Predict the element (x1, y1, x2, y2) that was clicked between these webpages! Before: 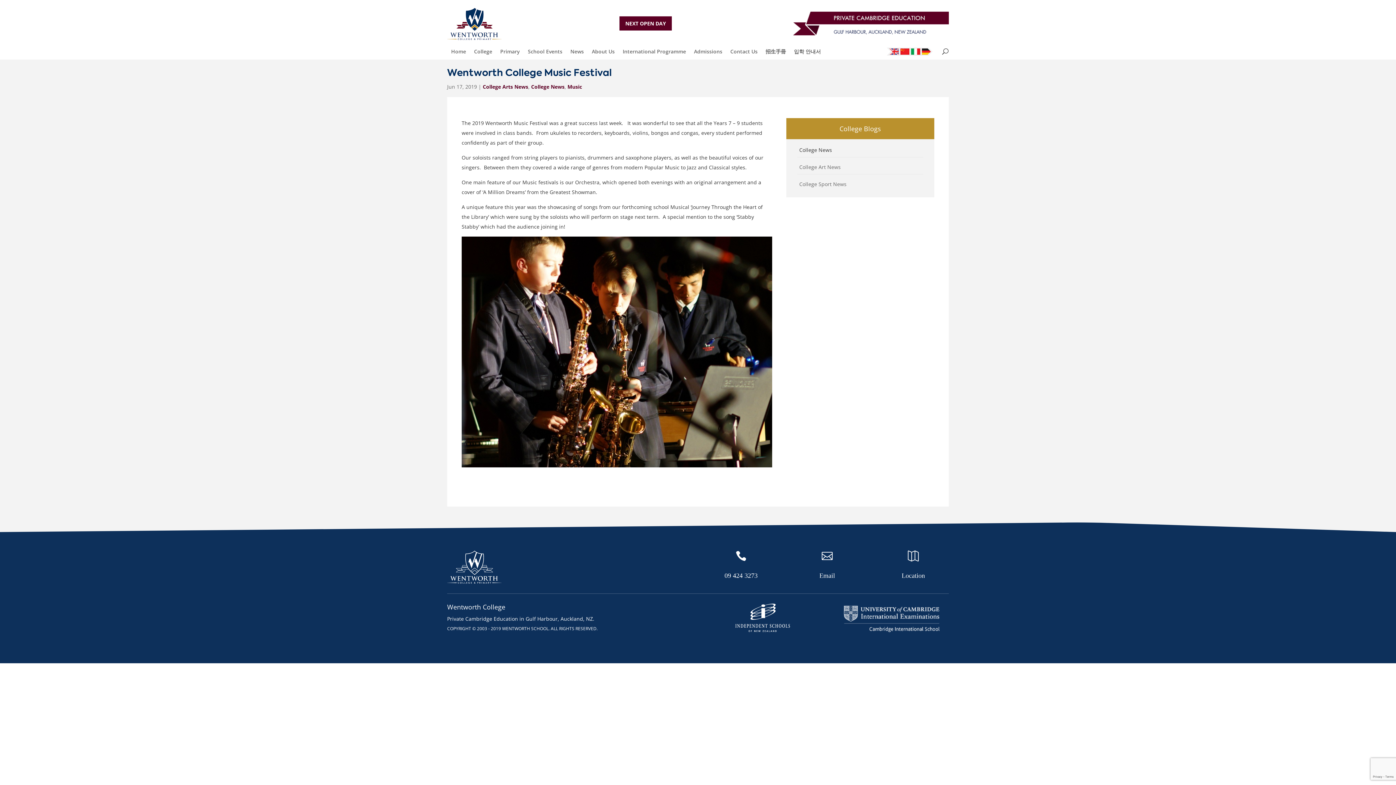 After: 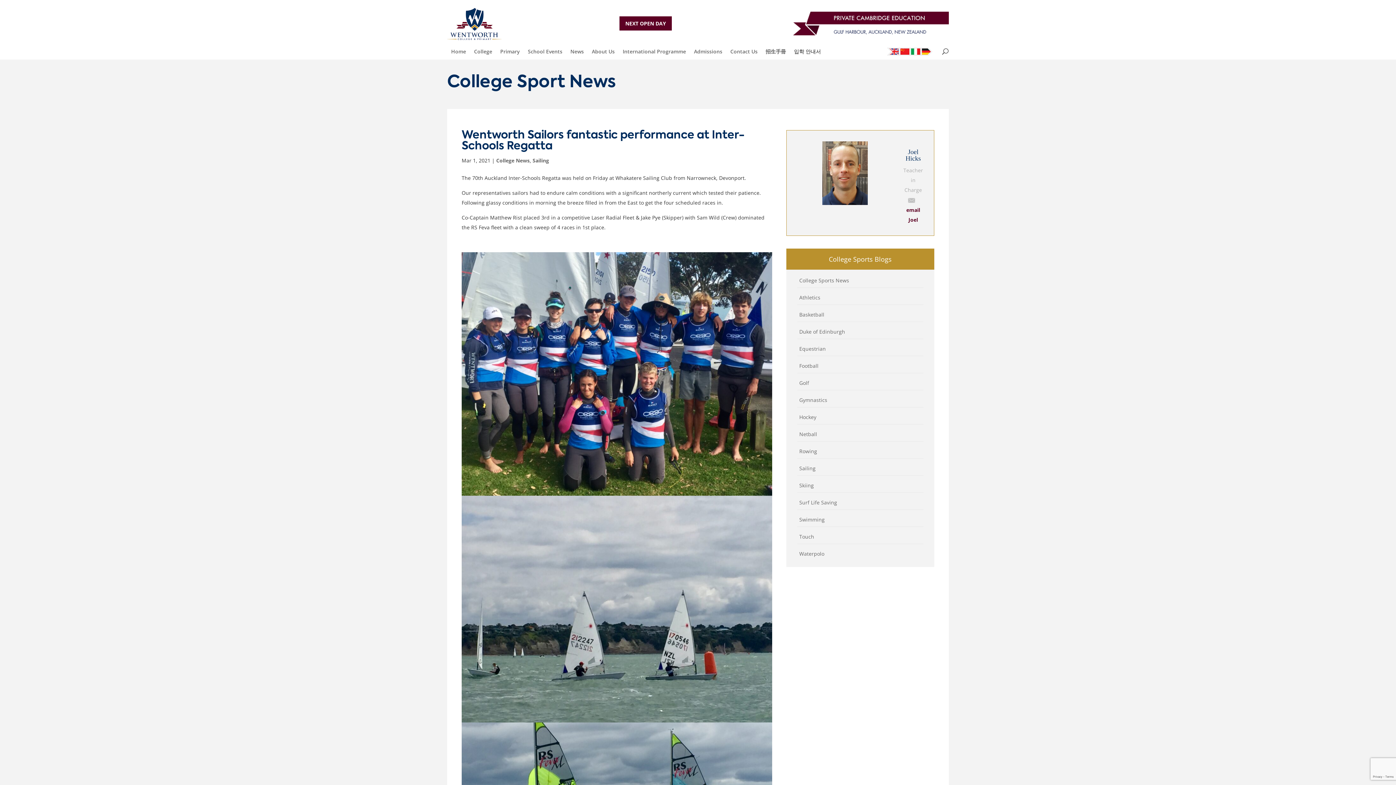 Action: label: College Sport News bbox: (799, 180, 846, 187)